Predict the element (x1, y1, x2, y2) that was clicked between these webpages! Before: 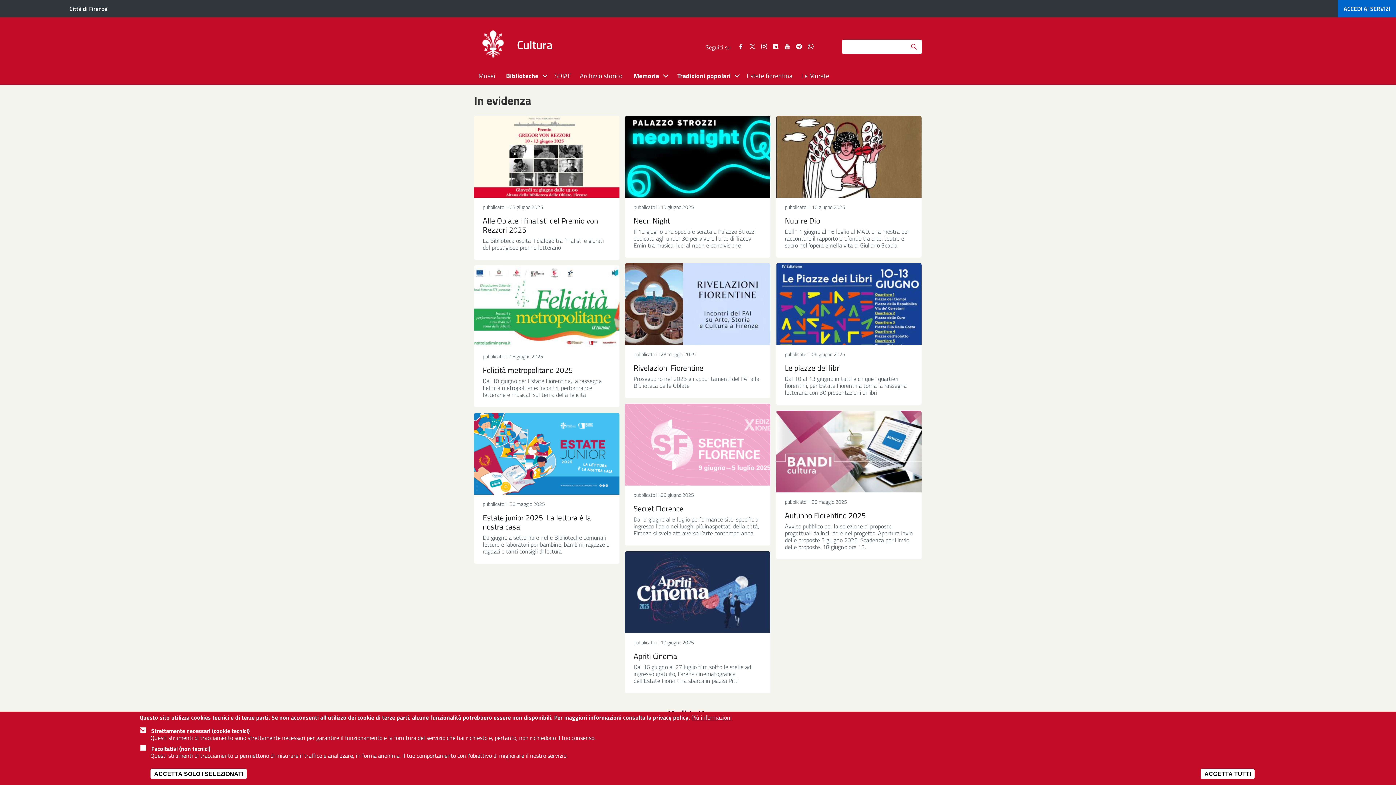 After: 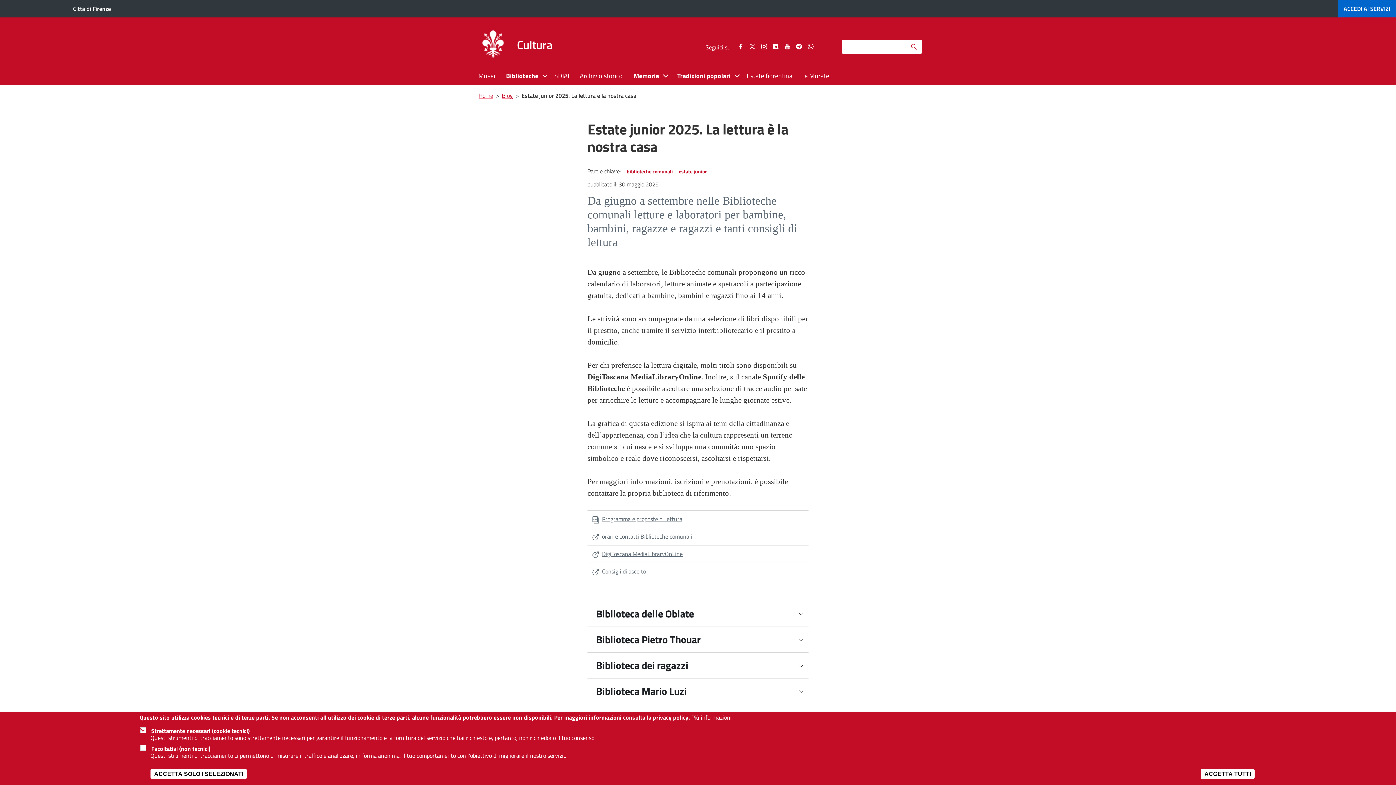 Action: bbox: (474, 413, 619, 494)